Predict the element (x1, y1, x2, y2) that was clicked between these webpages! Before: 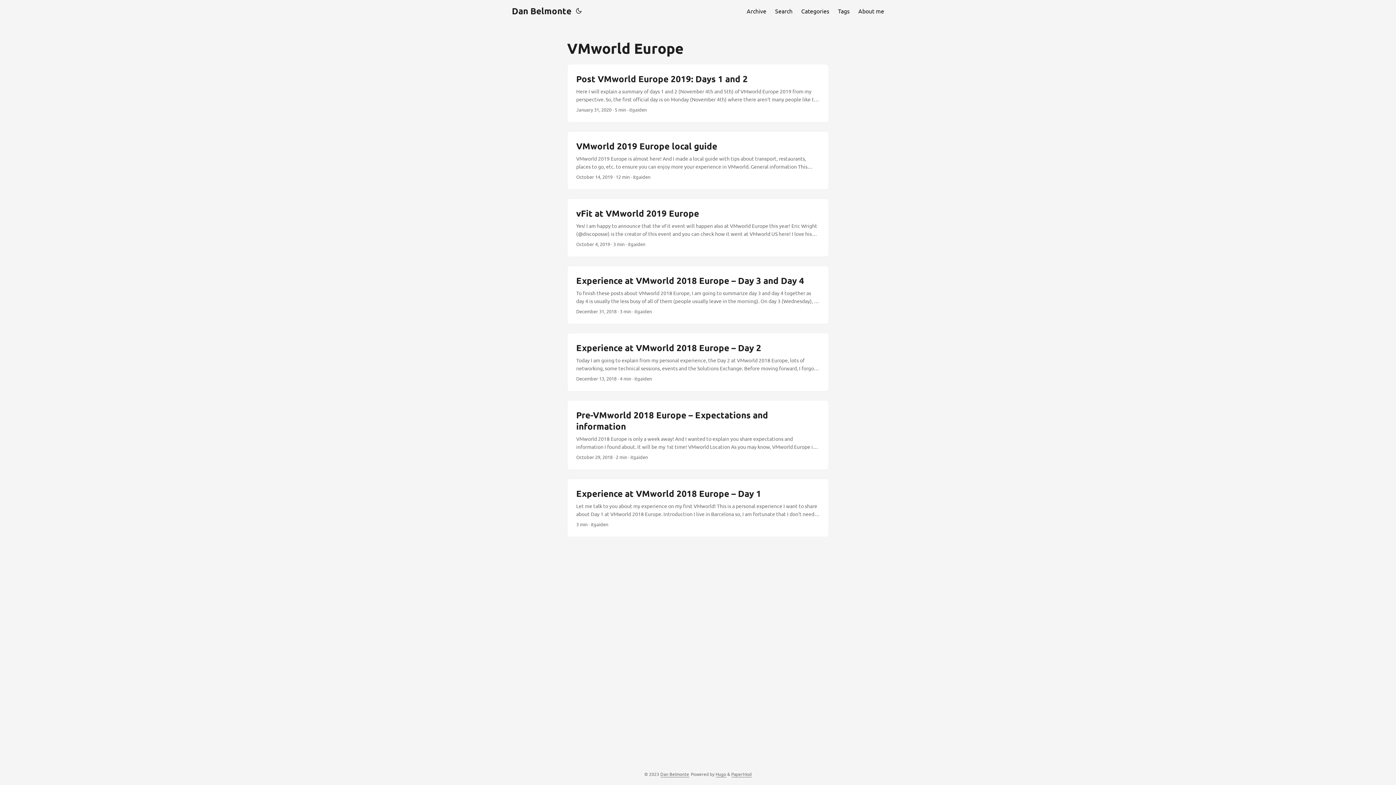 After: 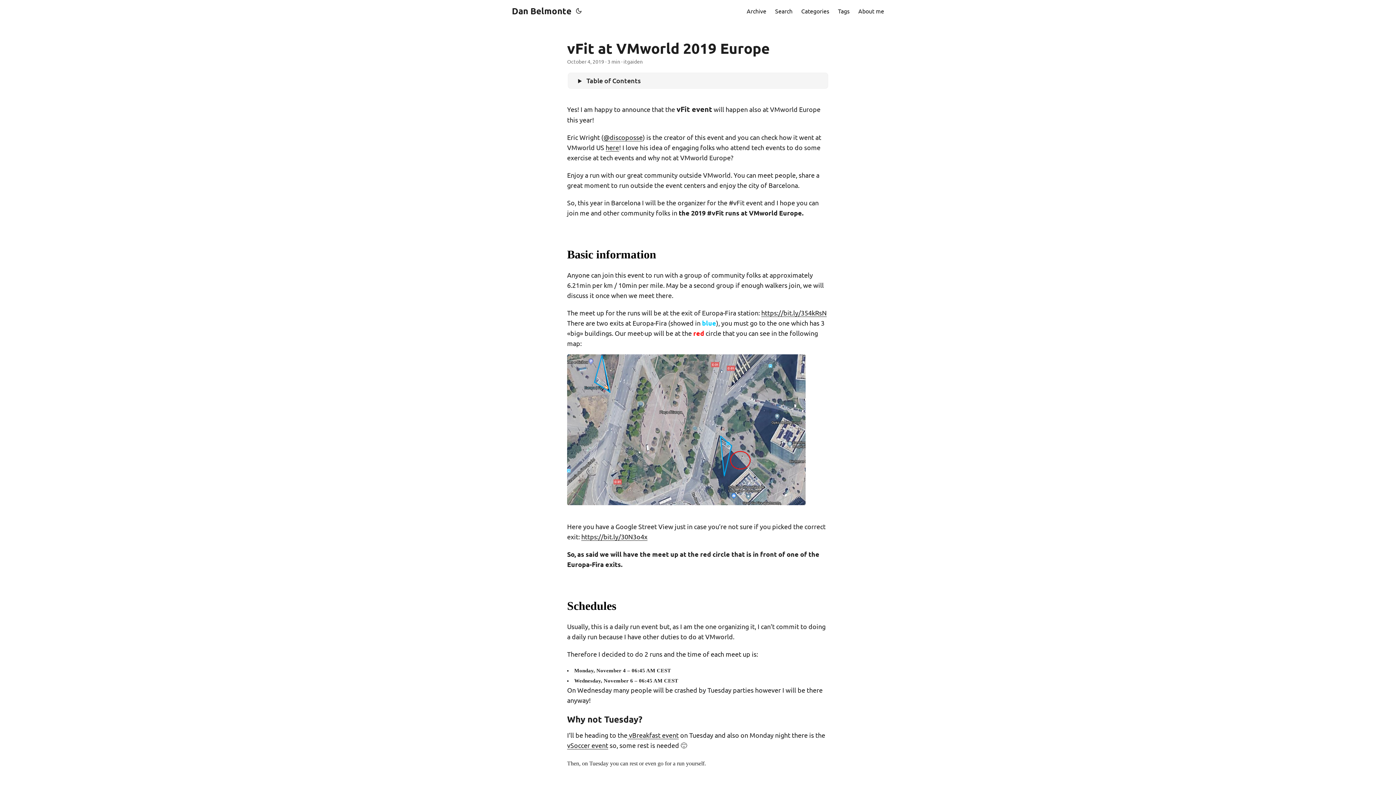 Action: label: post link to vFit at VMworld 2019 Europe bbox: (567, 198, 828, 256)